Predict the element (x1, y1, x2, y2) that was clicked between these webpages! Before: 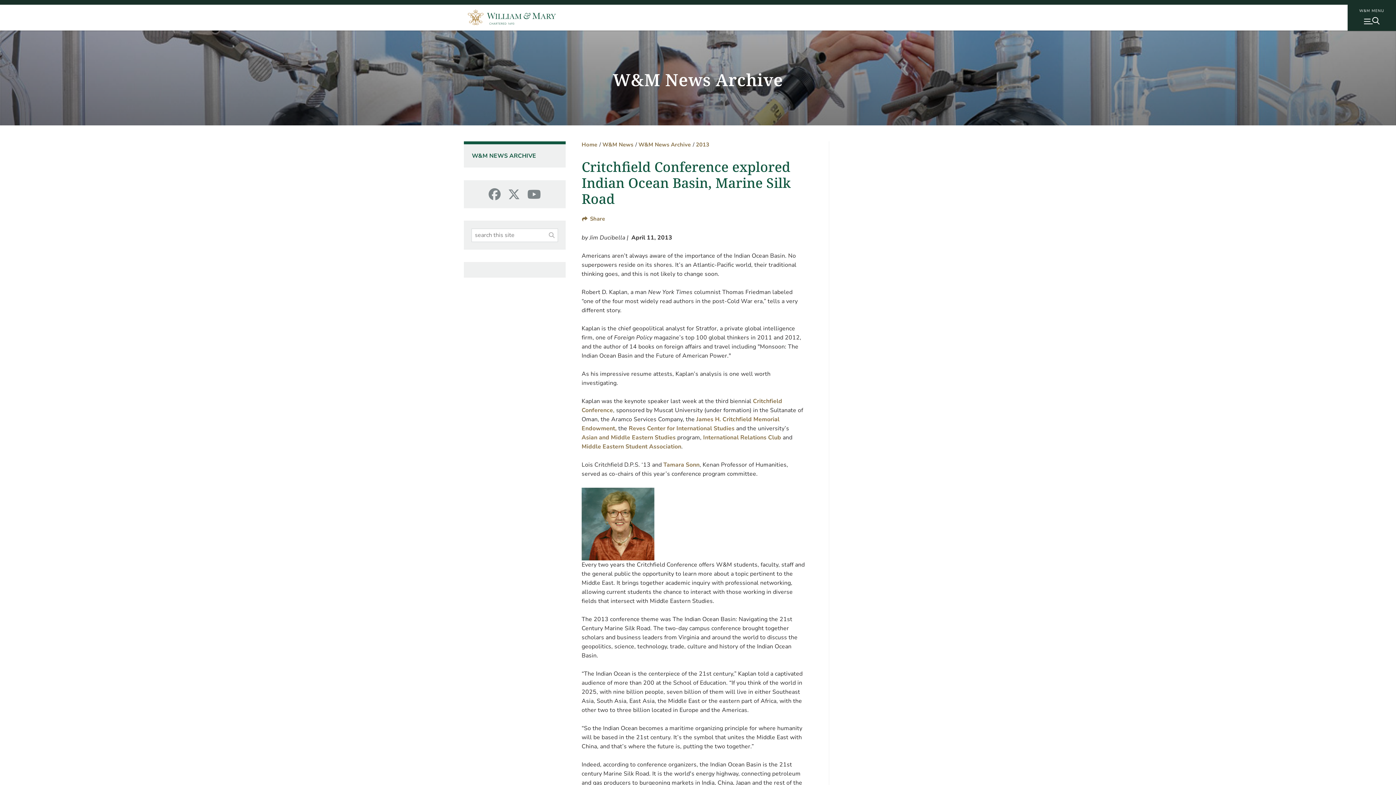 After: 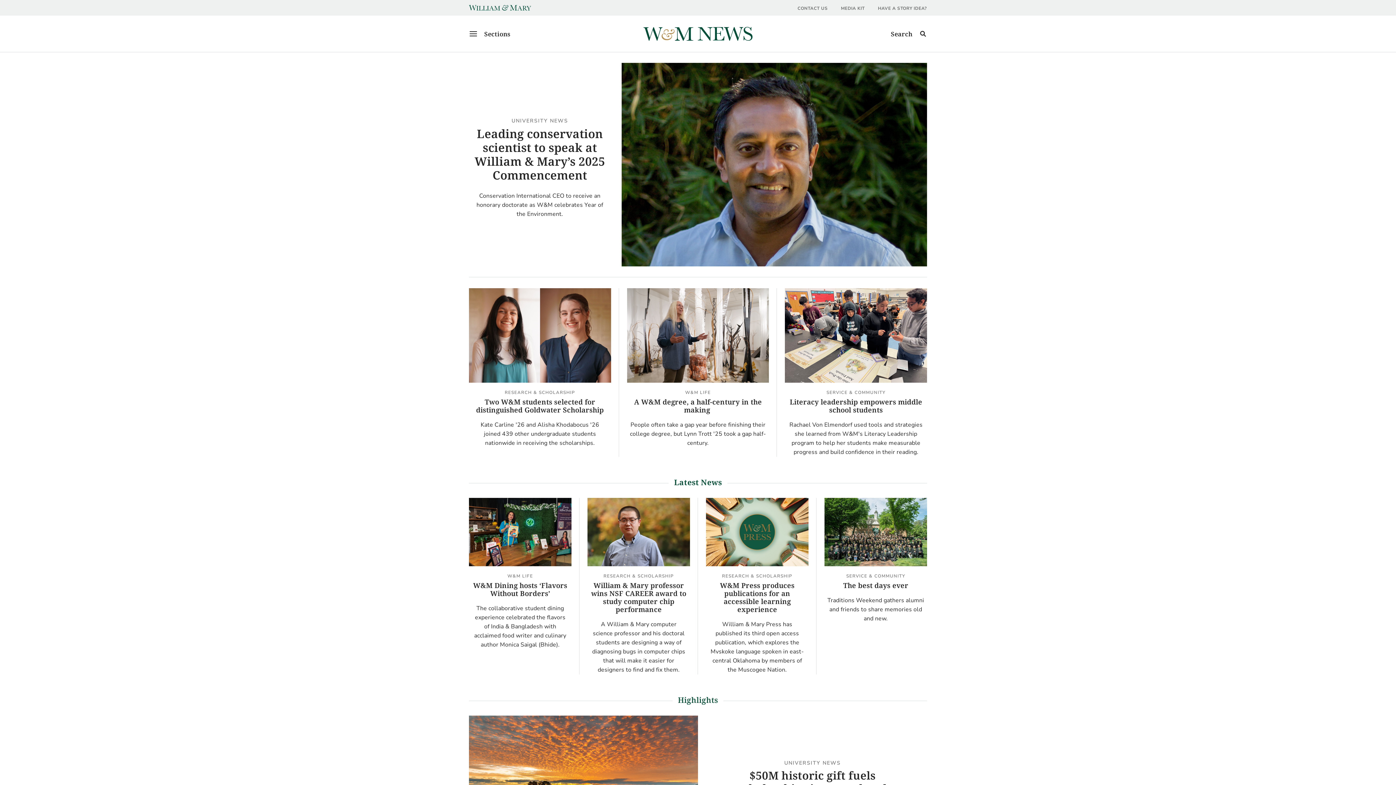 Action: bbox: (602, 141, 633, 148) label: W&M News